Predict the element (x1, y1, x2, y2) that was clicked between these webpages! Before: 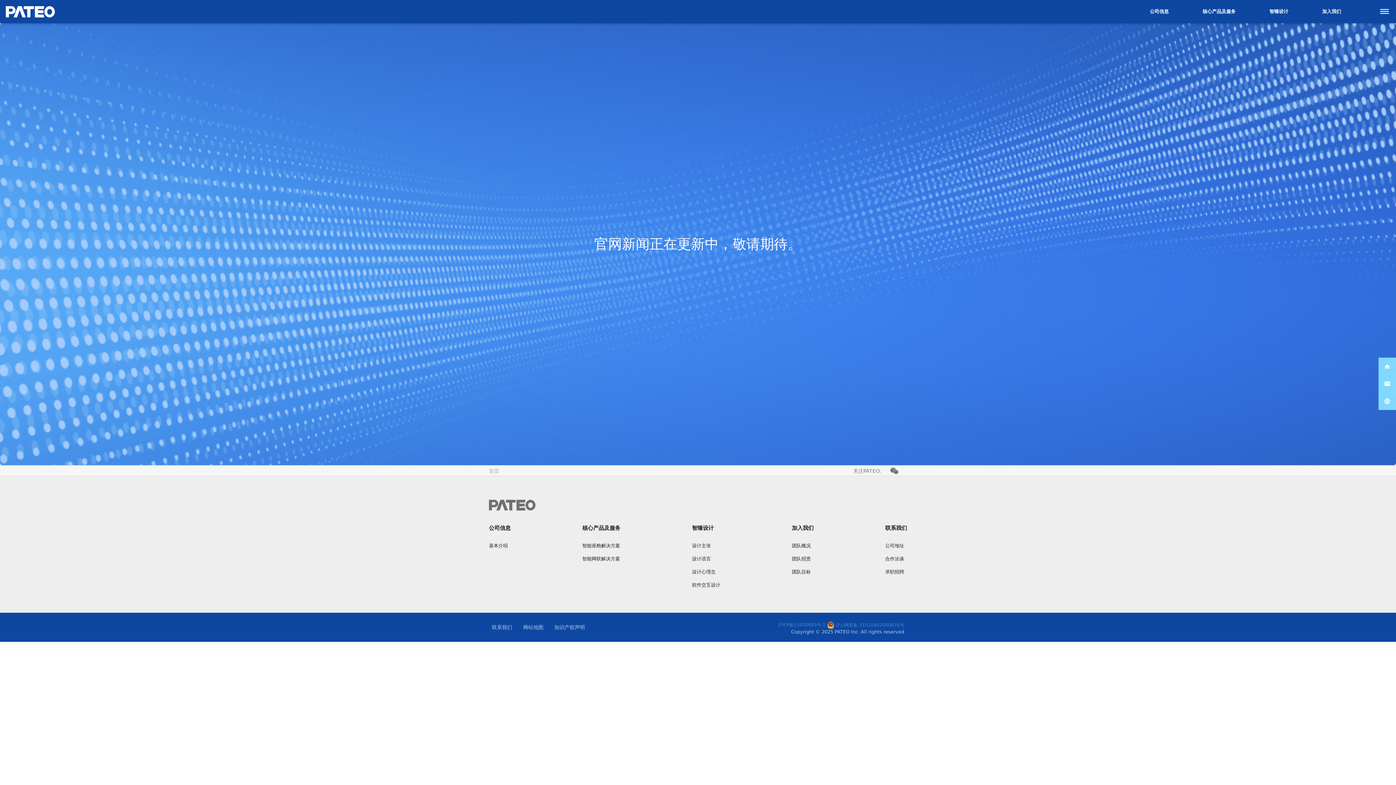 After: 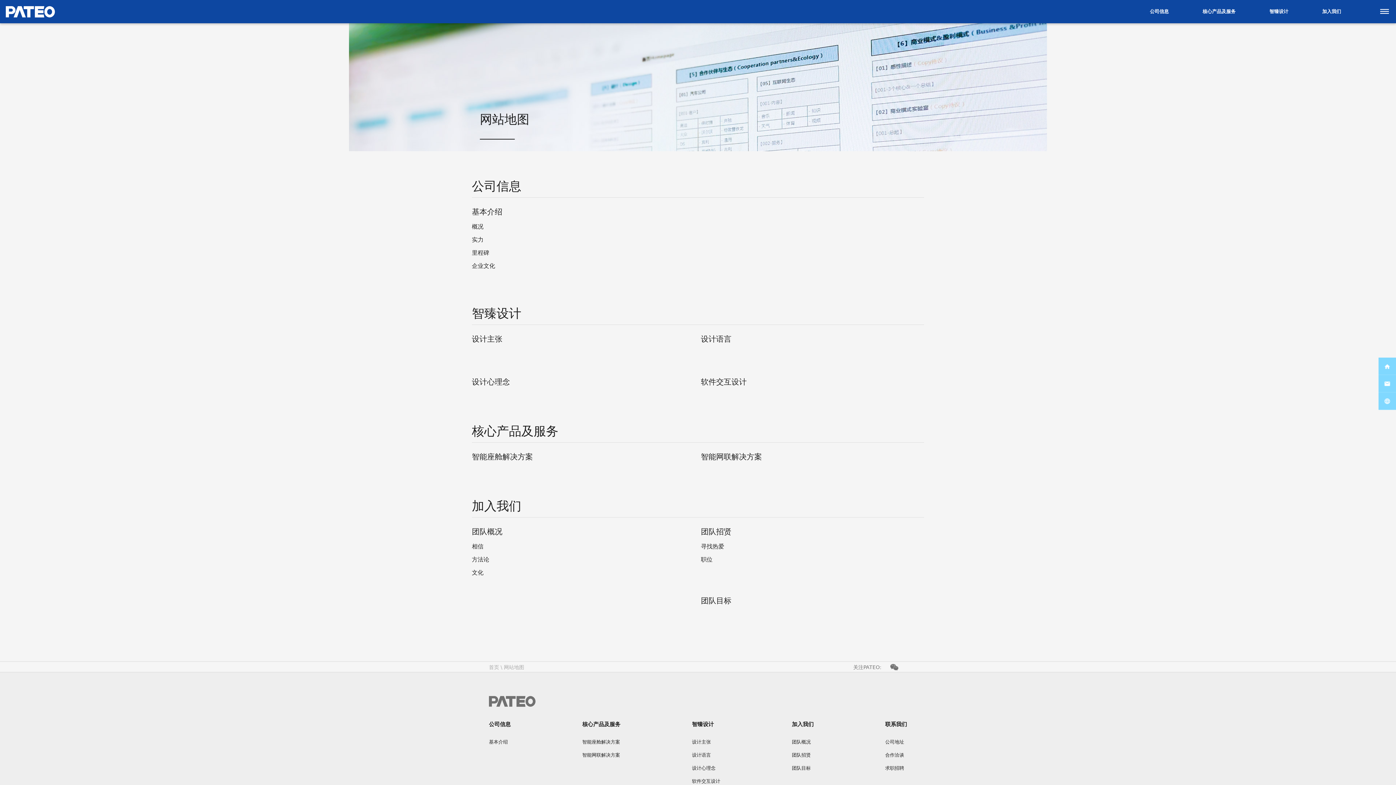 Action: bbox: (523, 624, 543, 632) label: 网站地图